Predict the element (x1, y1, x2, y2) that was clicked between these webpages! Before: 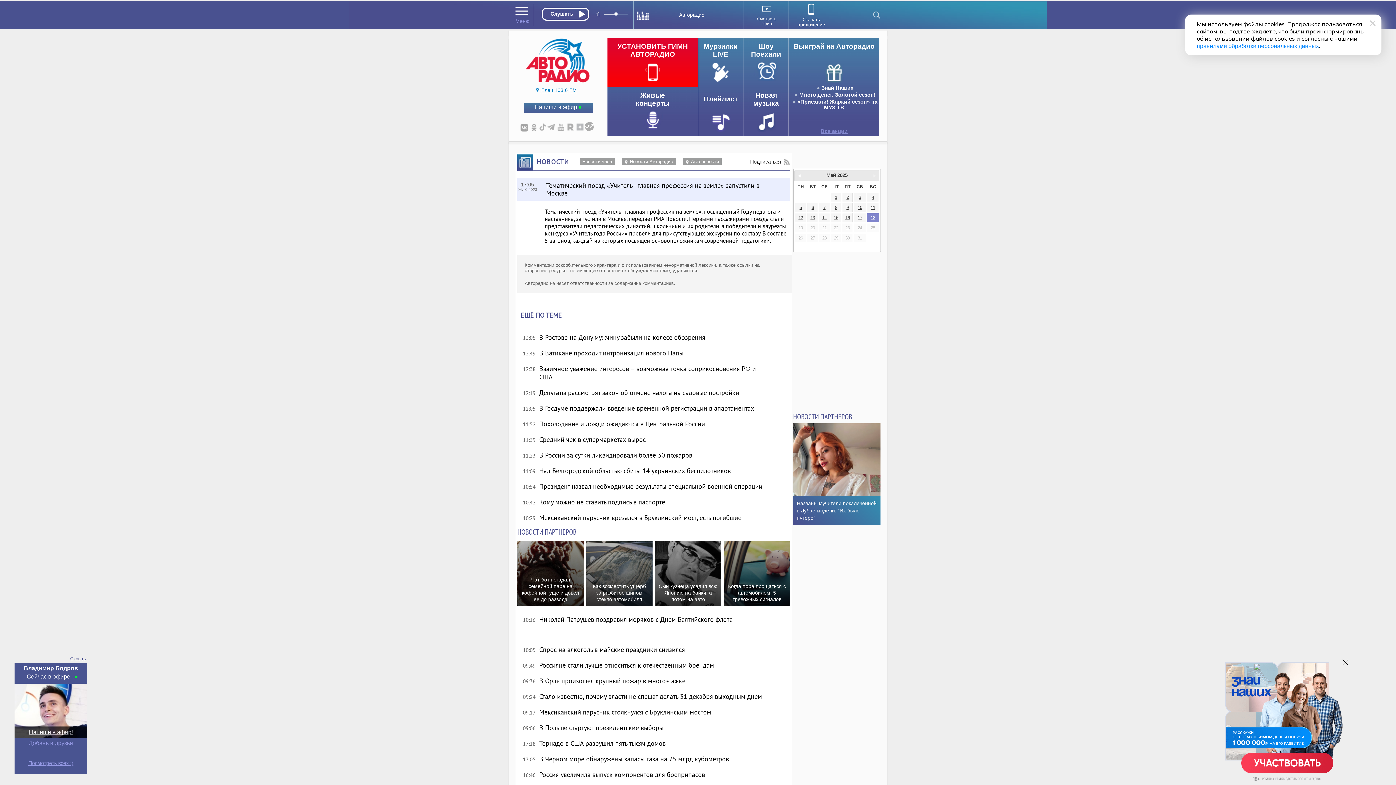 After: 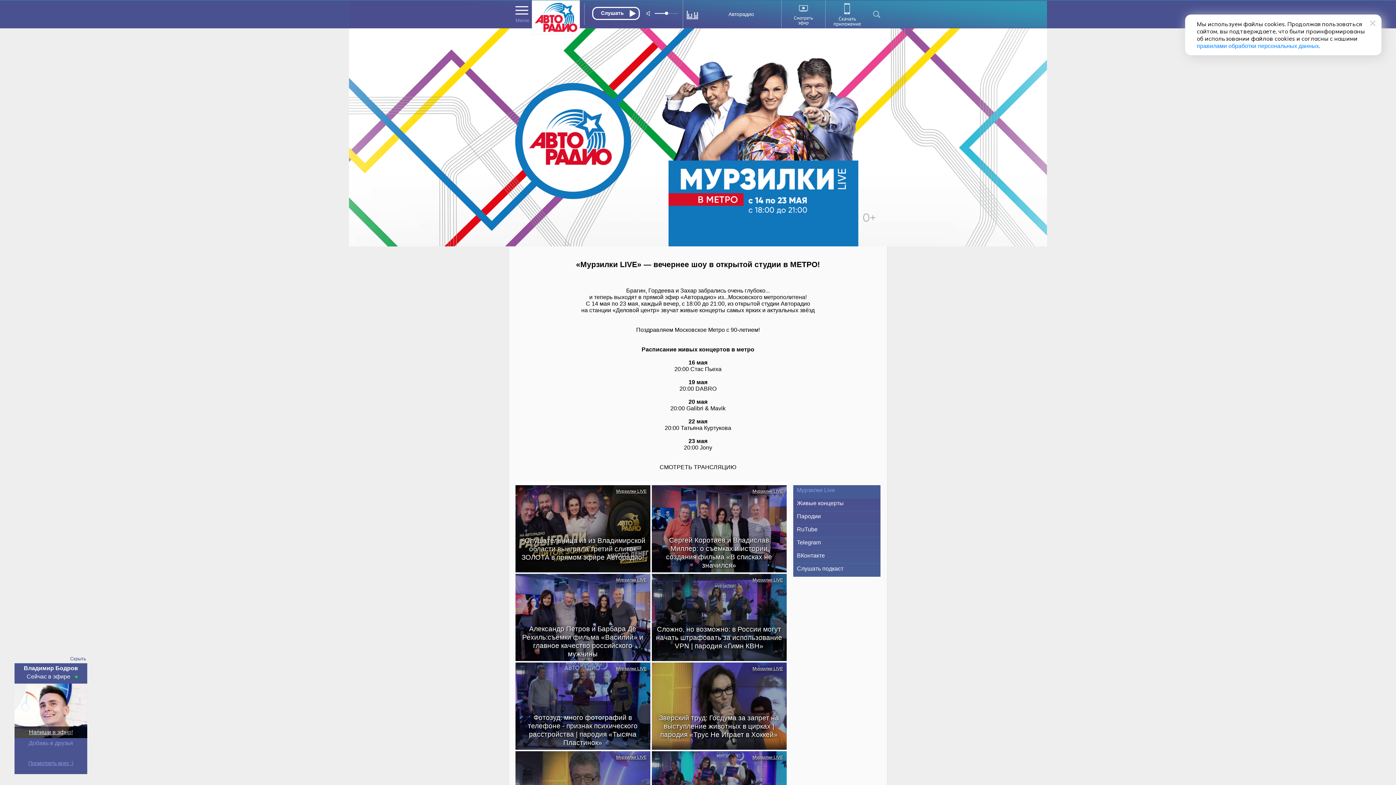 Action: bbox: (698, 38, 743, 86)